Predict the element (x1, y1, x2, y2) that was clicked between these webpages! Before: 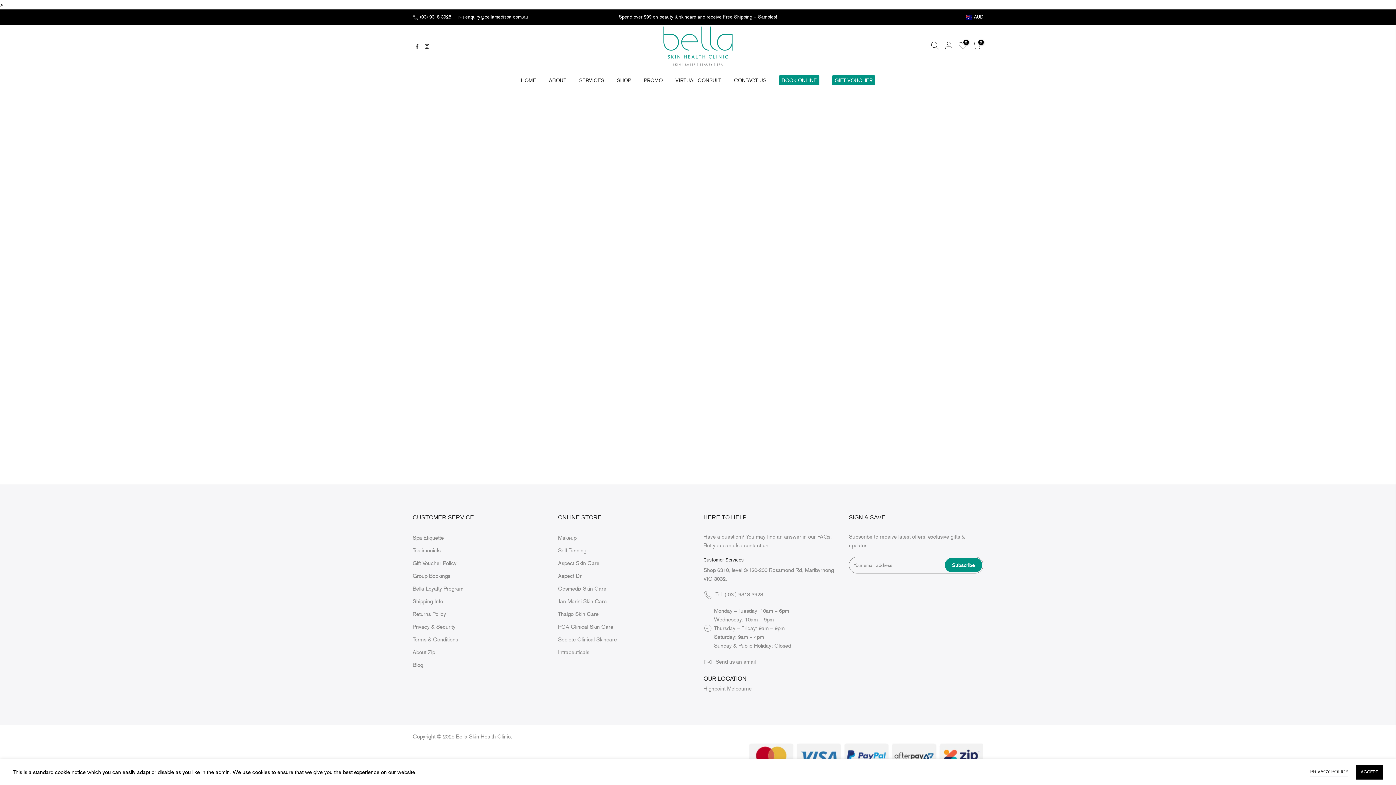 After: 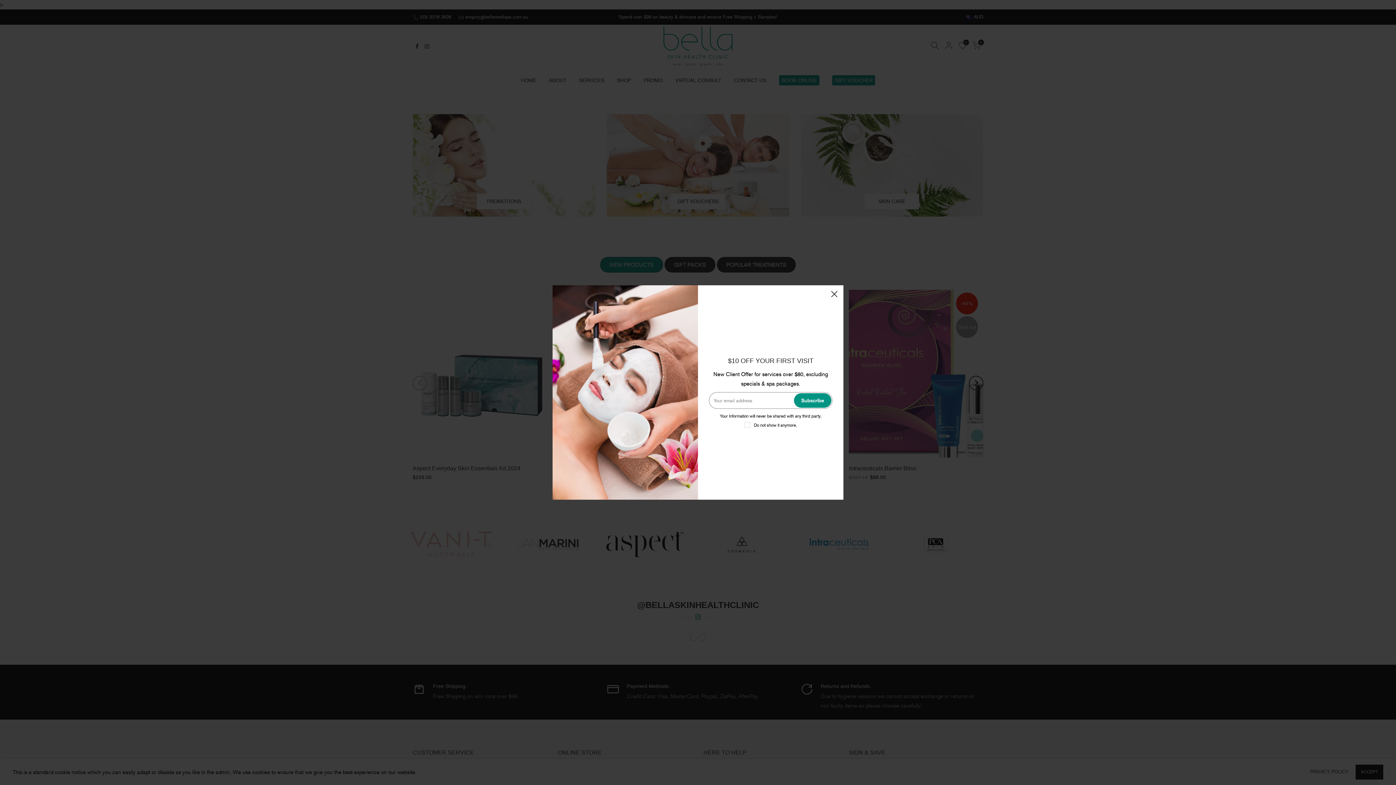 Action: bbox: (542, 69, 572, 91) label: ABOUT